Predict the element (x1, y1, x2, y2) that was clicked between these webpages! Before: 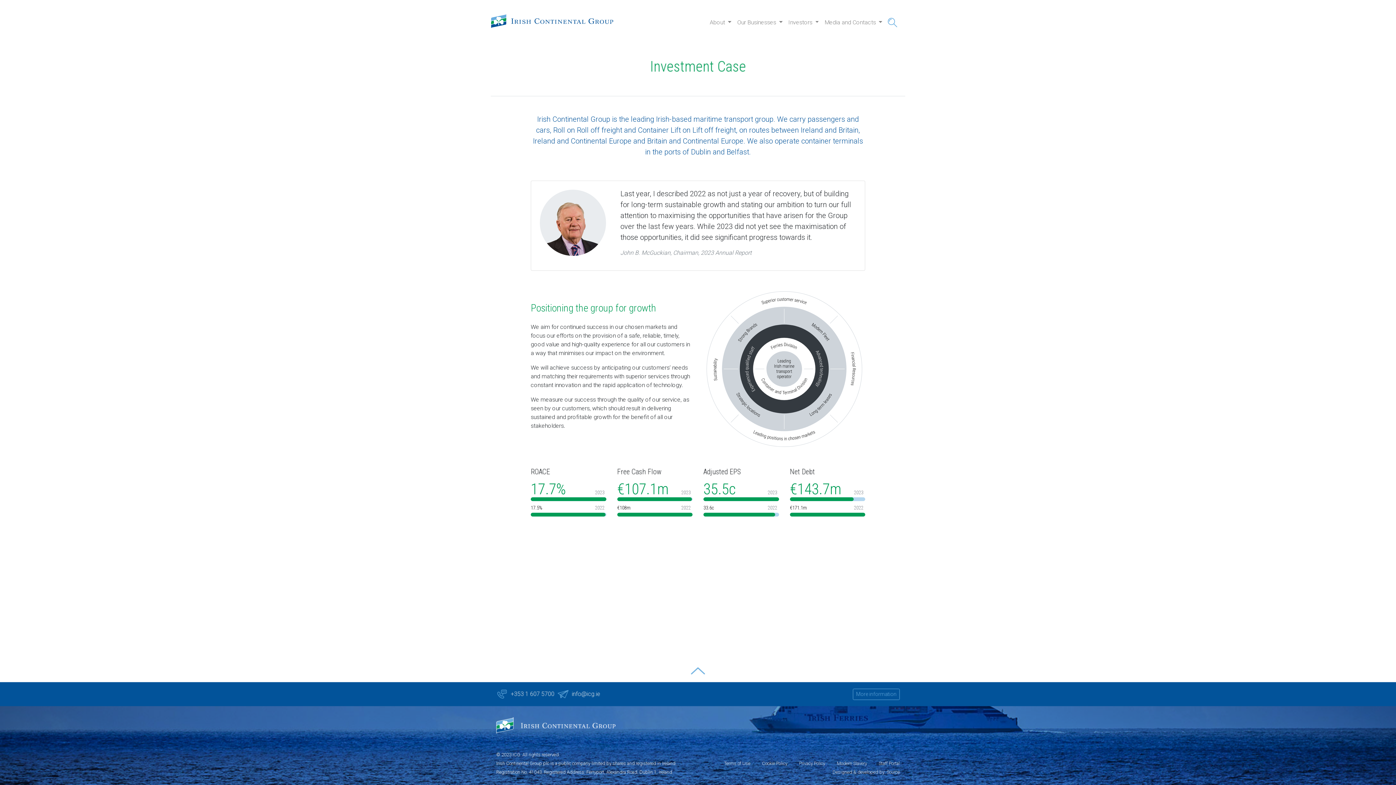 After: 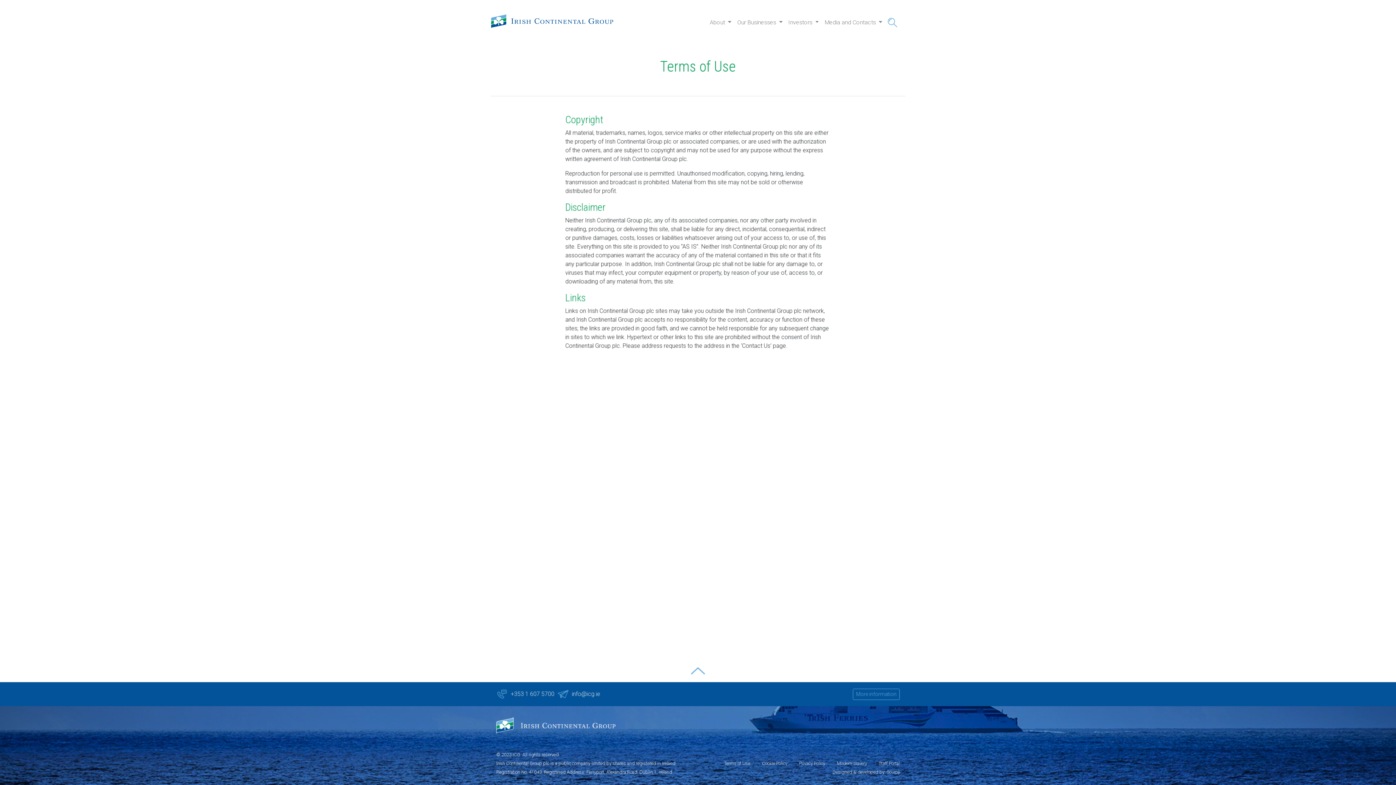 Action: label: Terms of Use bbox: (724, 757, 756, 770)